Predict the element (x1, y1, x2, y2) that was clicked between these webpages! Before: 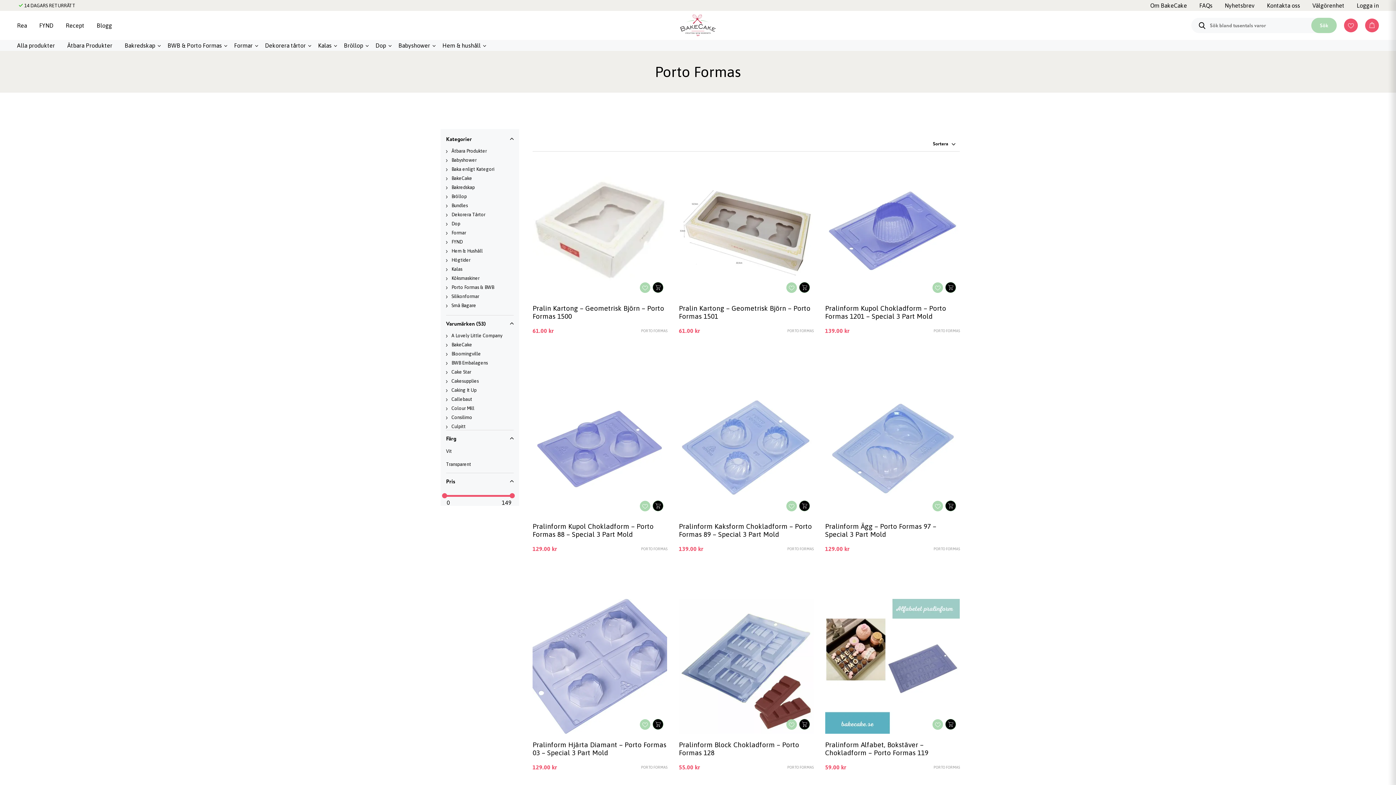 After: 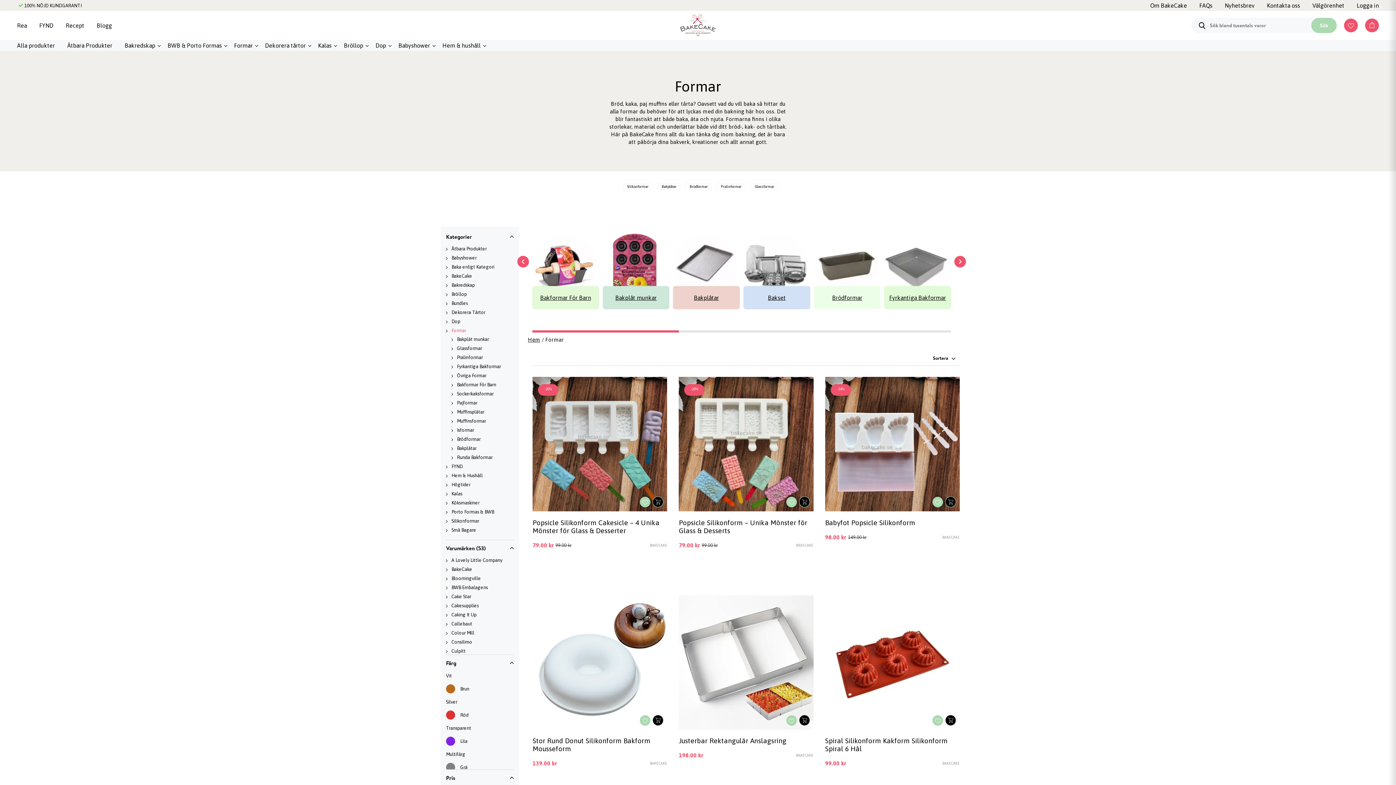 Action: bbox: (451, 230, 466, 235) label: Formar